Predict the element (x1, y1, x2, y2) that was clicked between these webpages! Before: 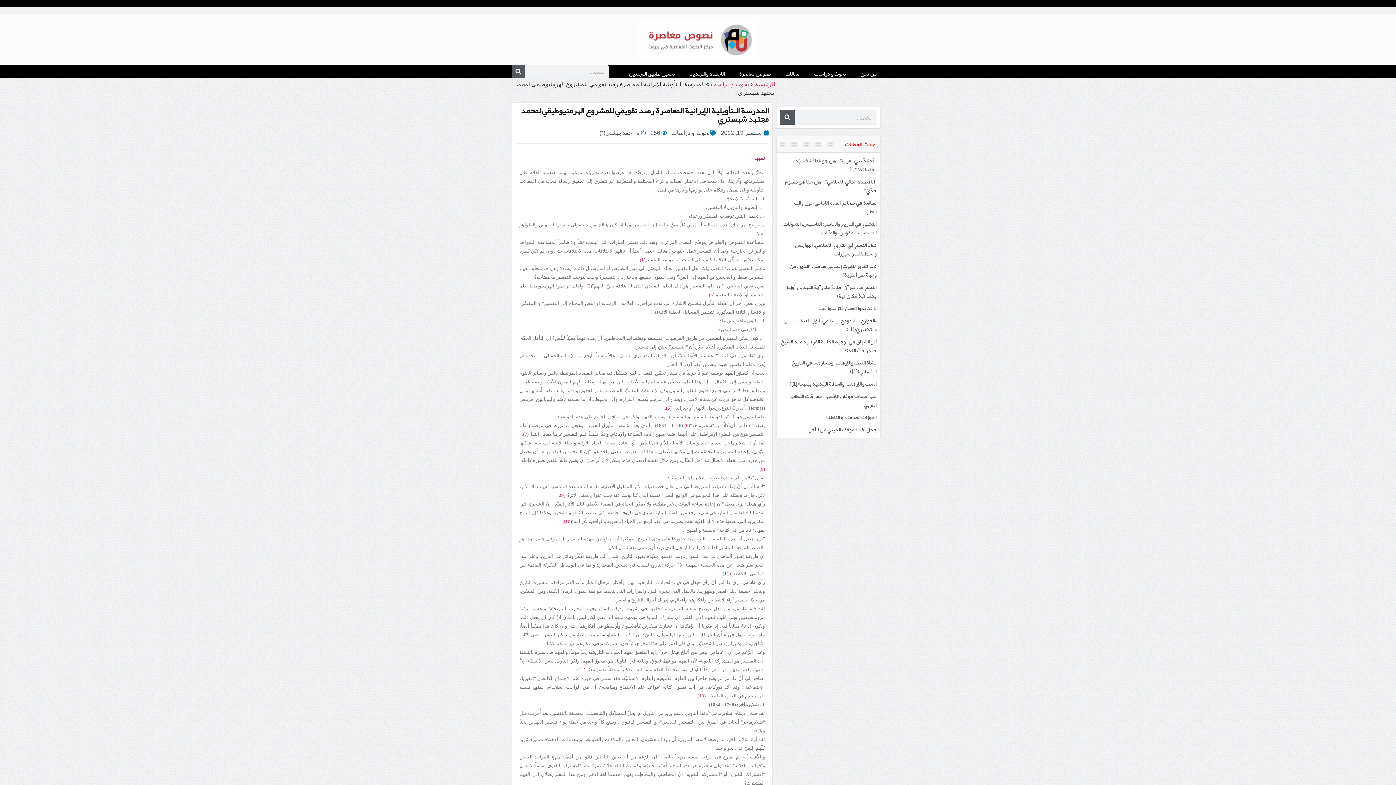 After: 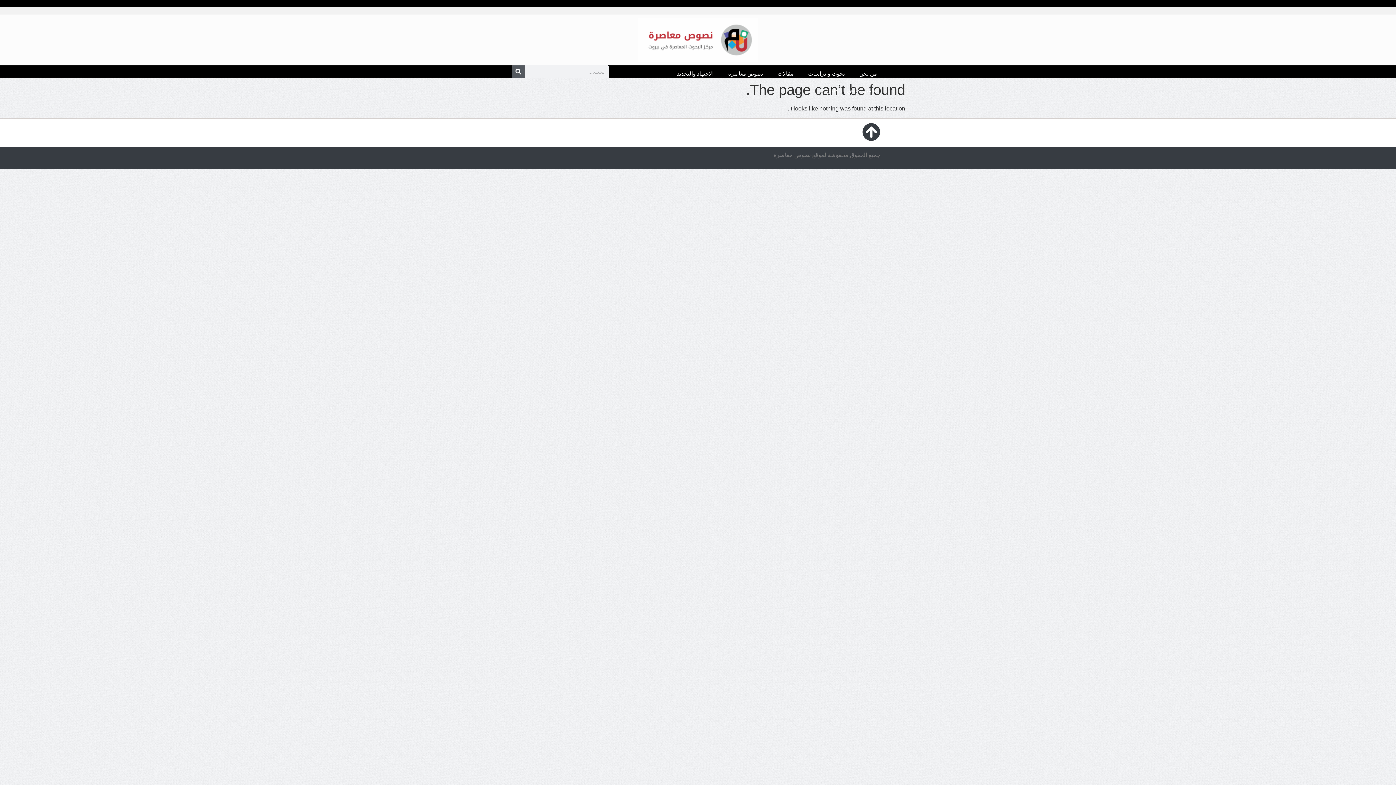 Action: label: (7) bbox: (523, 430, 528, 437)